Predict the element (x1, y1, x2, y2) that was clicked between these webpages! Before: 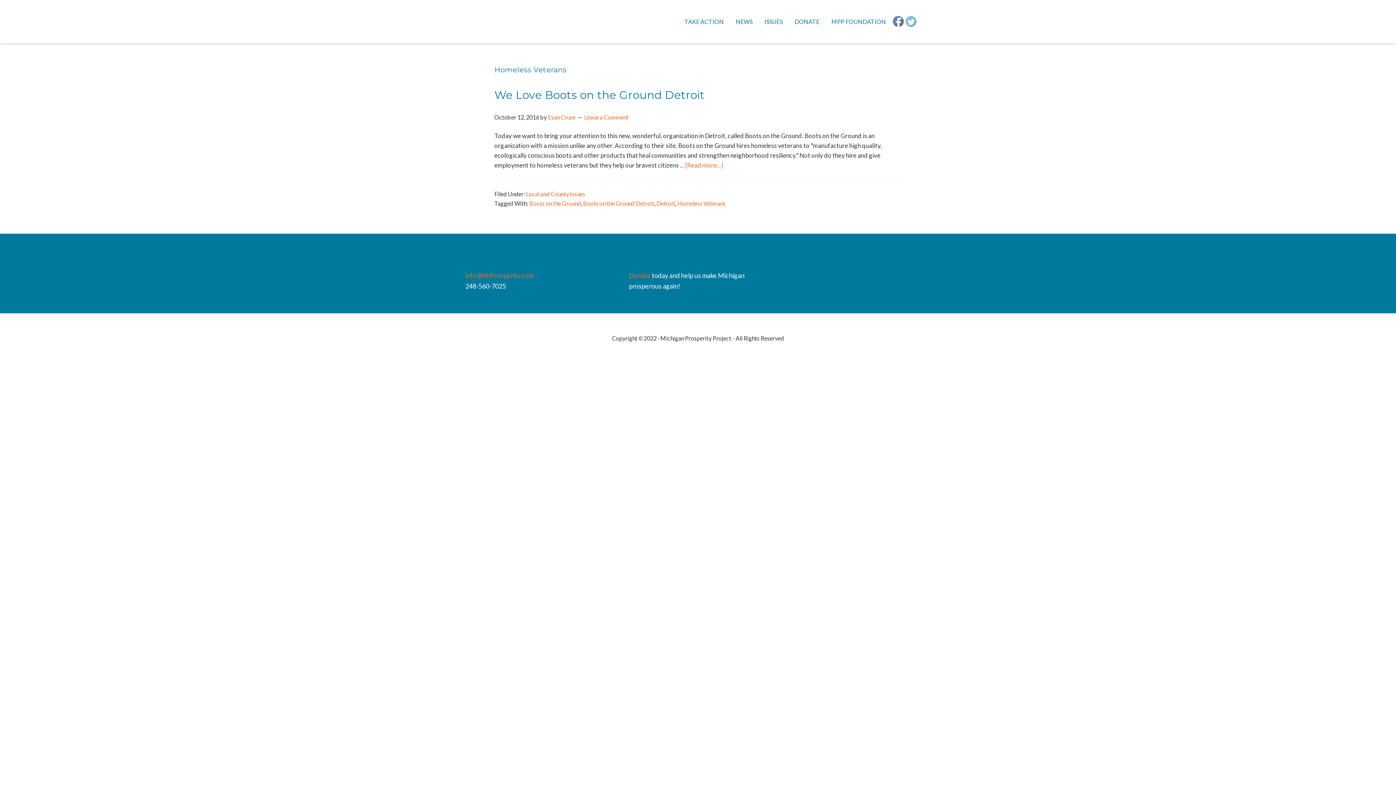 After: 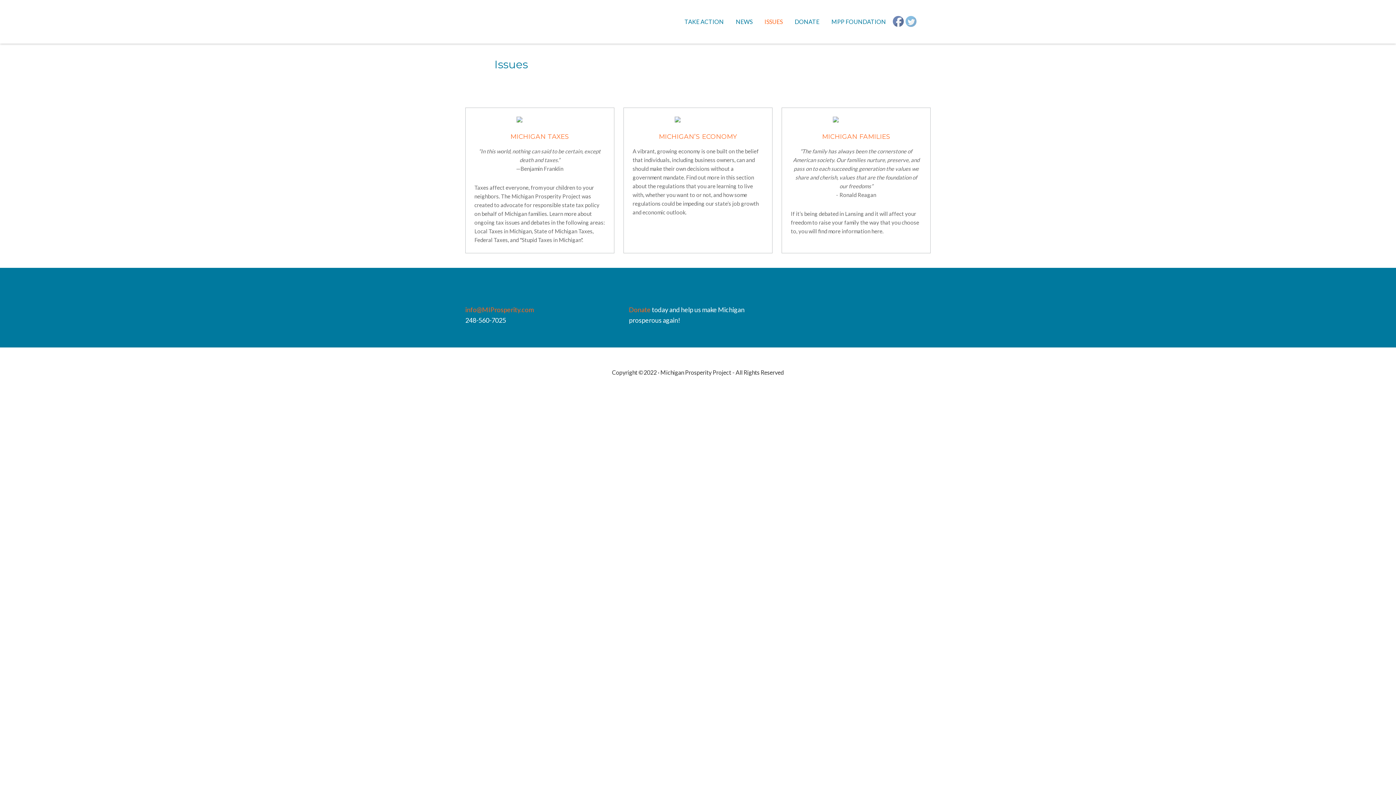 Action: bbox: (759, 7, 788, 36) label: ISSUES